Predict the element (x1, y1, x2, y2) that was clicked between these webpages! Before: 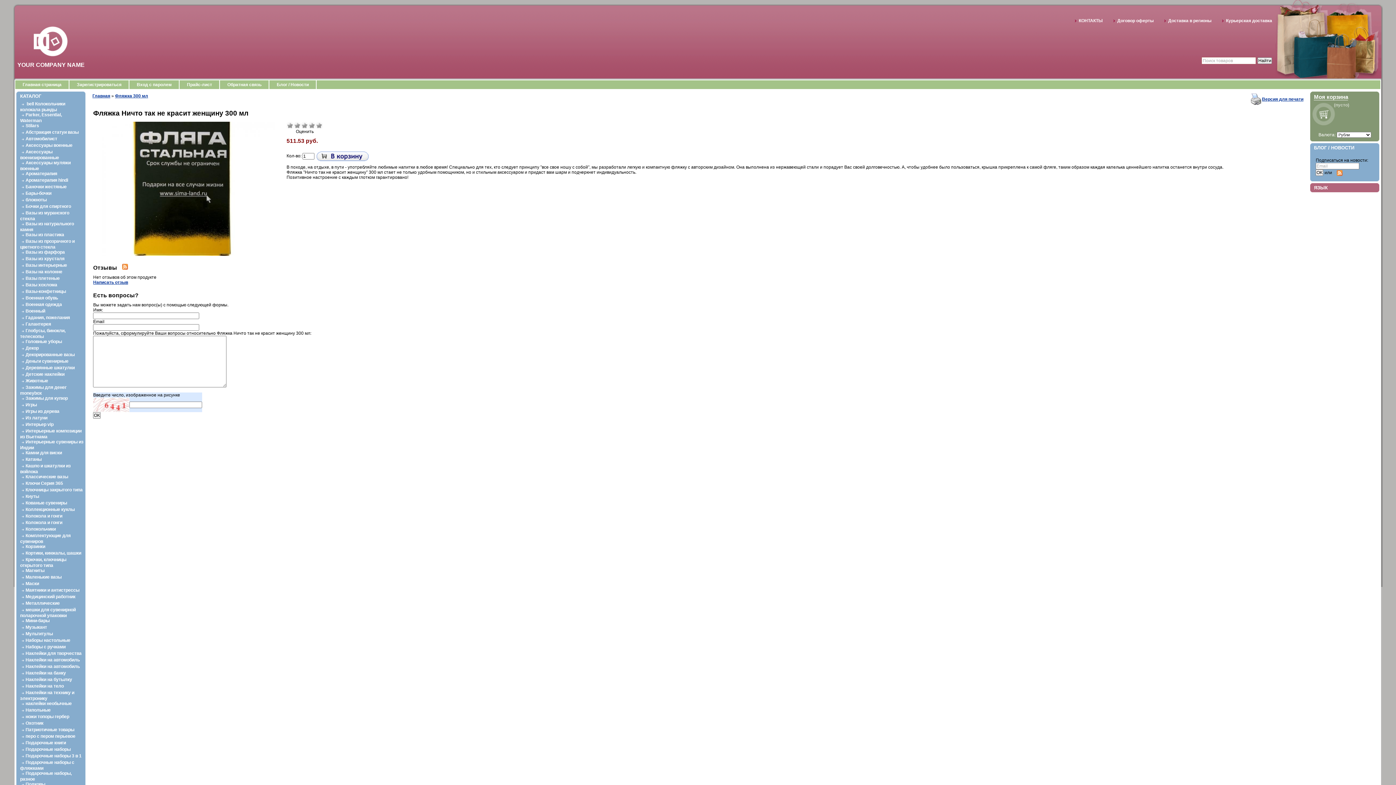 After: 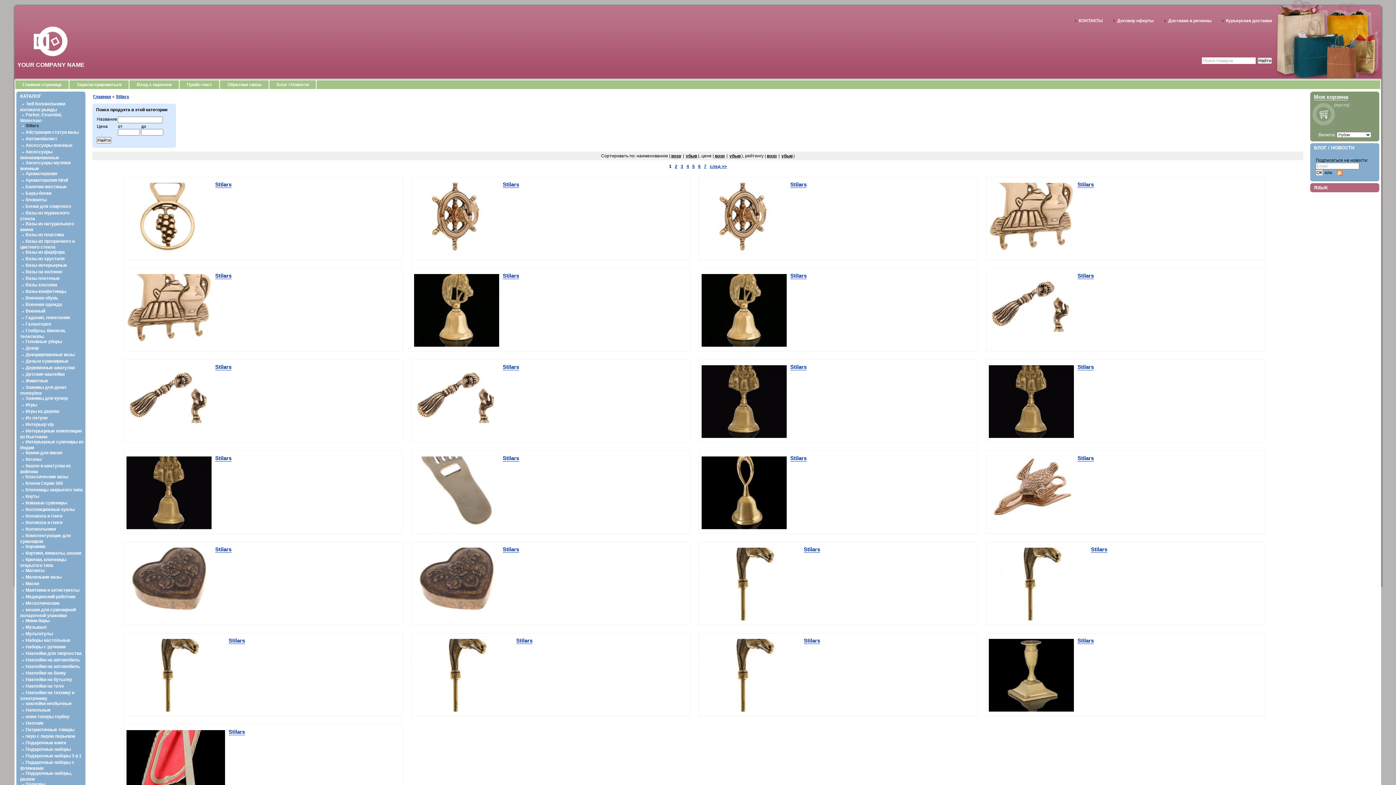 Action: label: Stilars bbox: (20, 123, 39, 128)